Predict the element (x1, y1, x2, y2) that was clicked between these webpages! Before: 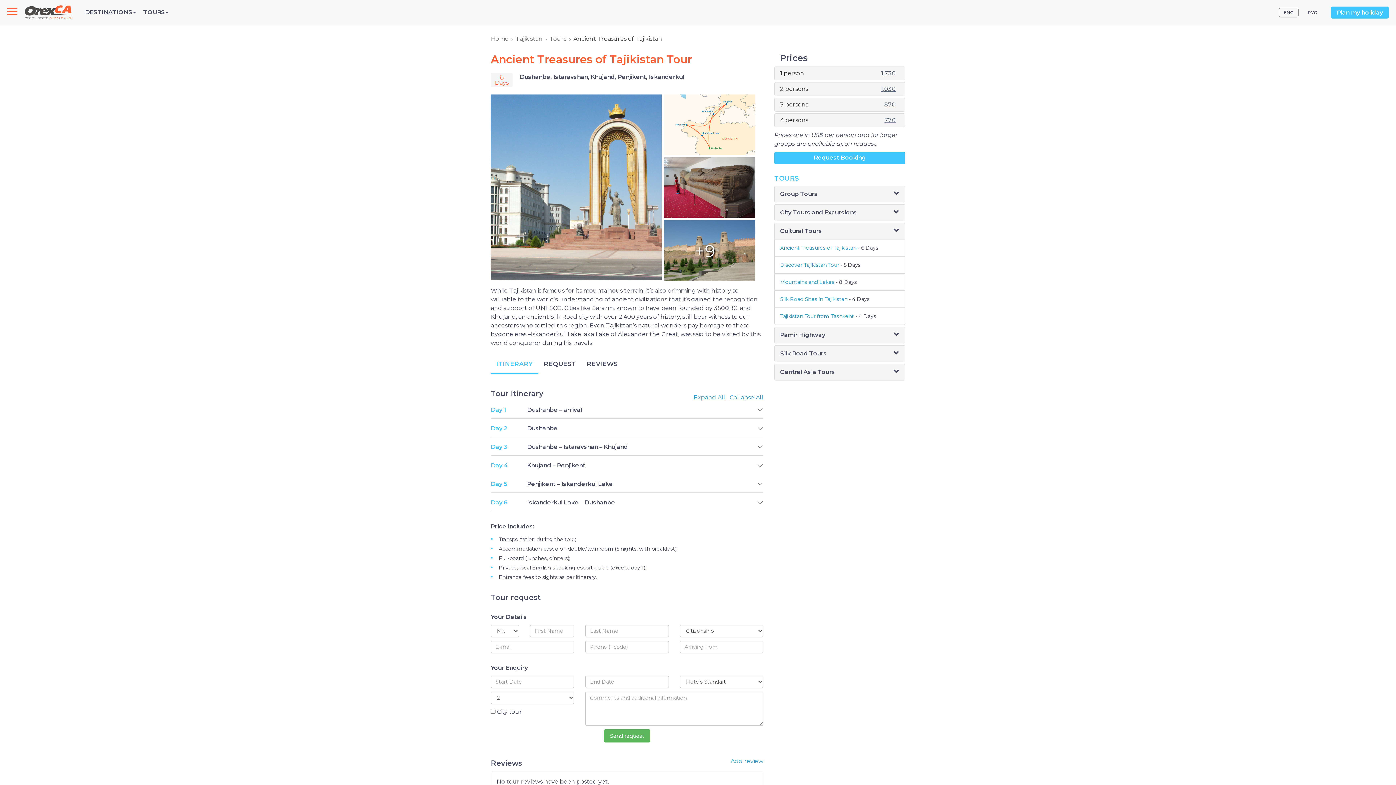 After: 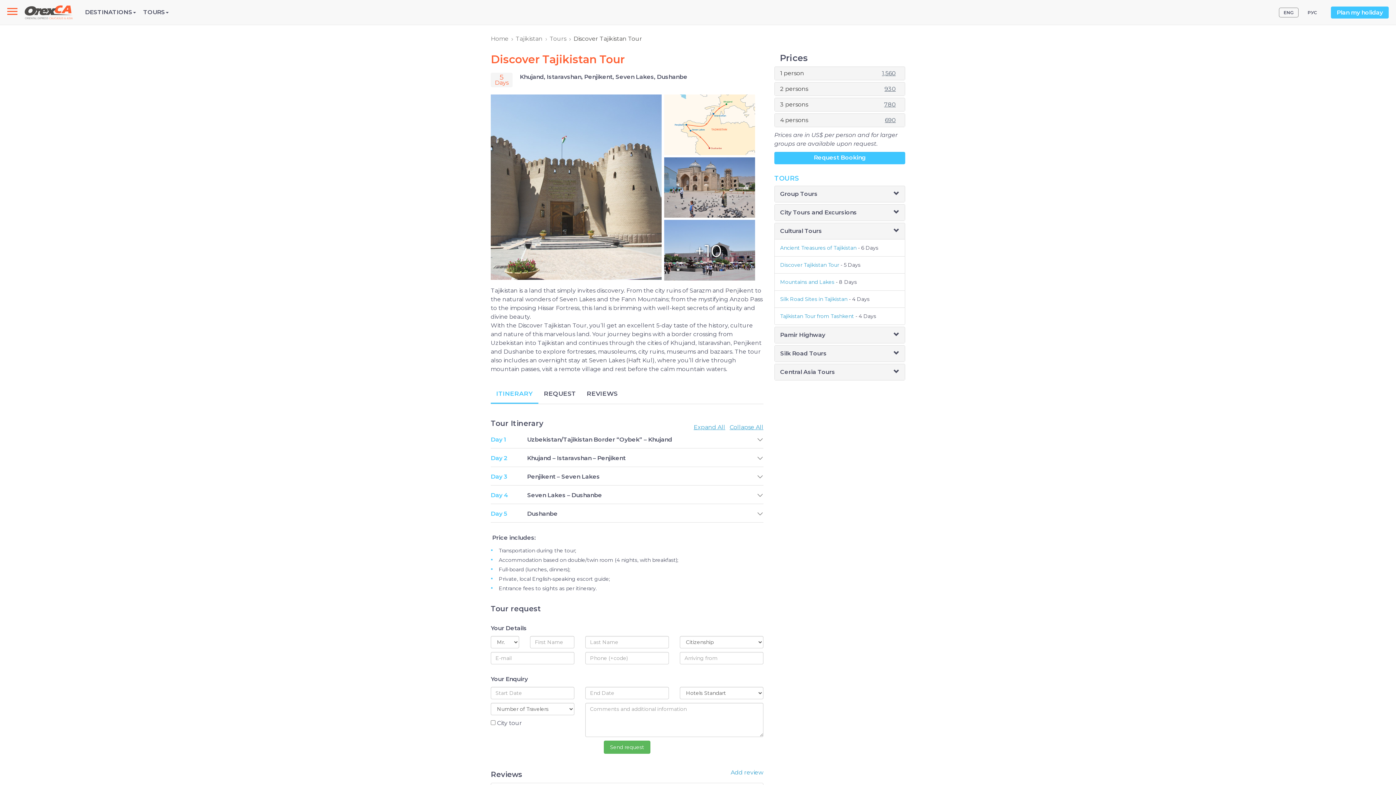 Action: label: Discover Tajikistan Tour bbox: (780, 261, 839, 268)